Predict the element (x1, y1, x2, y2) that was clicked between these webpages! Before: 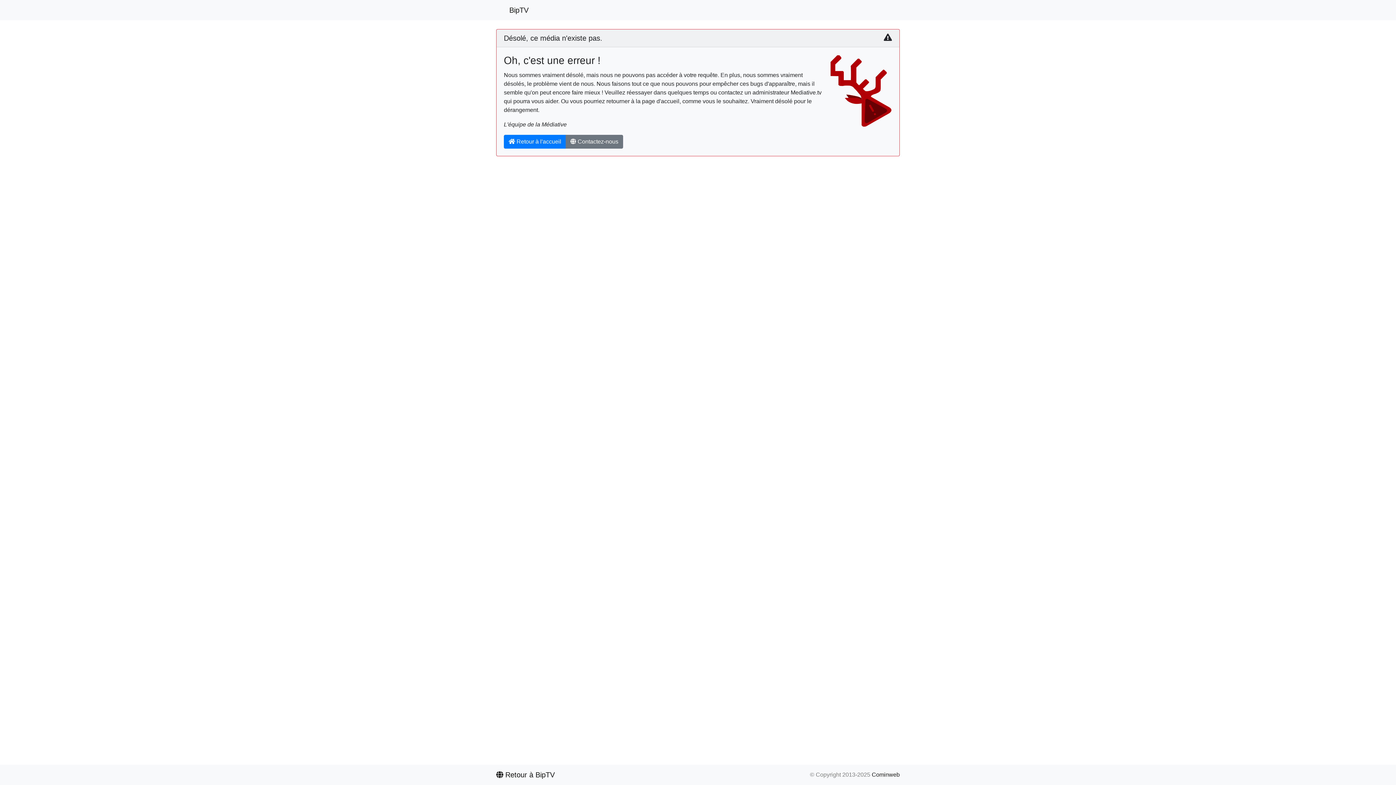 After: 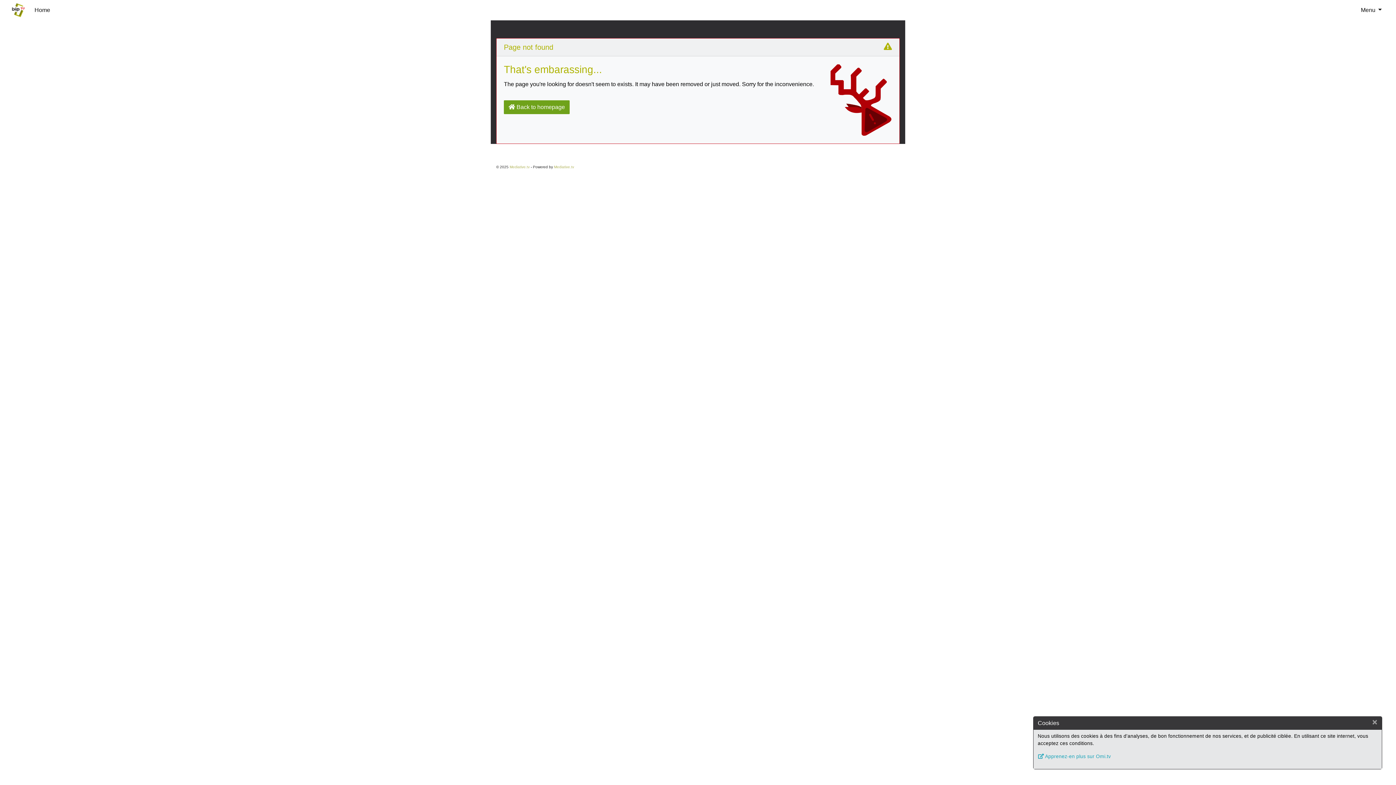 Action: label:  BipTV bbox: (496, 2, 528, 17)